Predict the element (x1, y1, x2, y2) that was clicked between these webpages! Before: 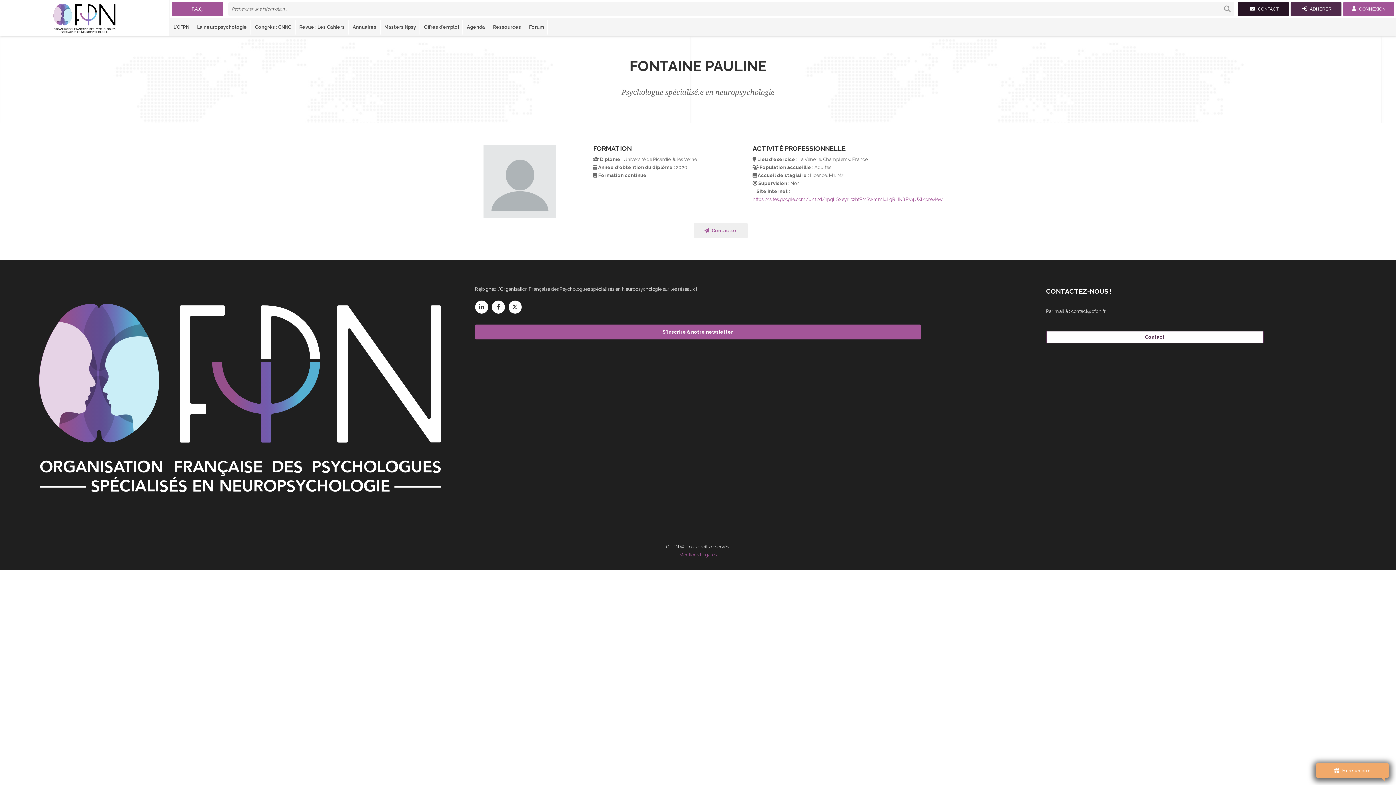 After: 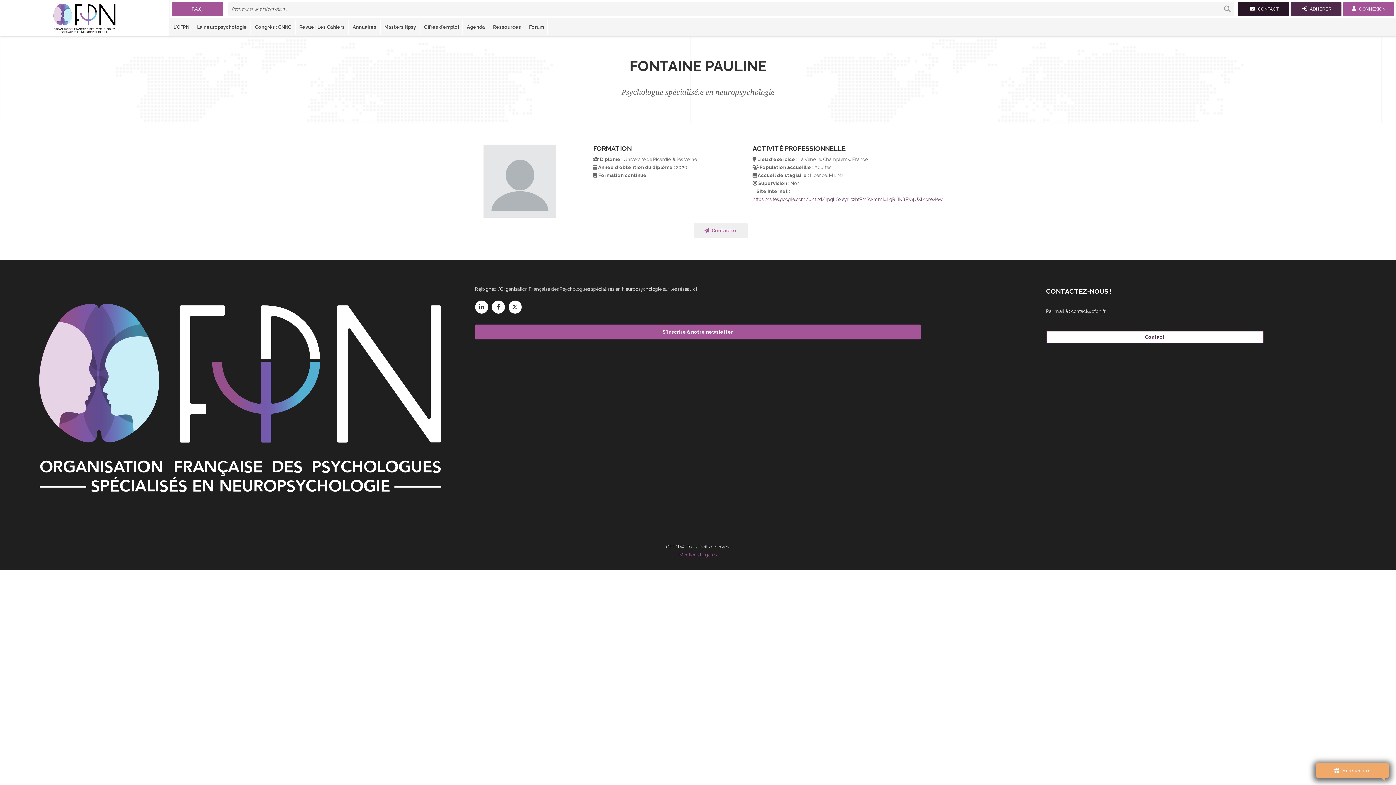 Action: bbox: (752, 196, 943, 202) label: https://sites.google.com/u/1/d/1pqHSxeyr_whtPMSwmmi4LgRHN8Ry4UXl/preview